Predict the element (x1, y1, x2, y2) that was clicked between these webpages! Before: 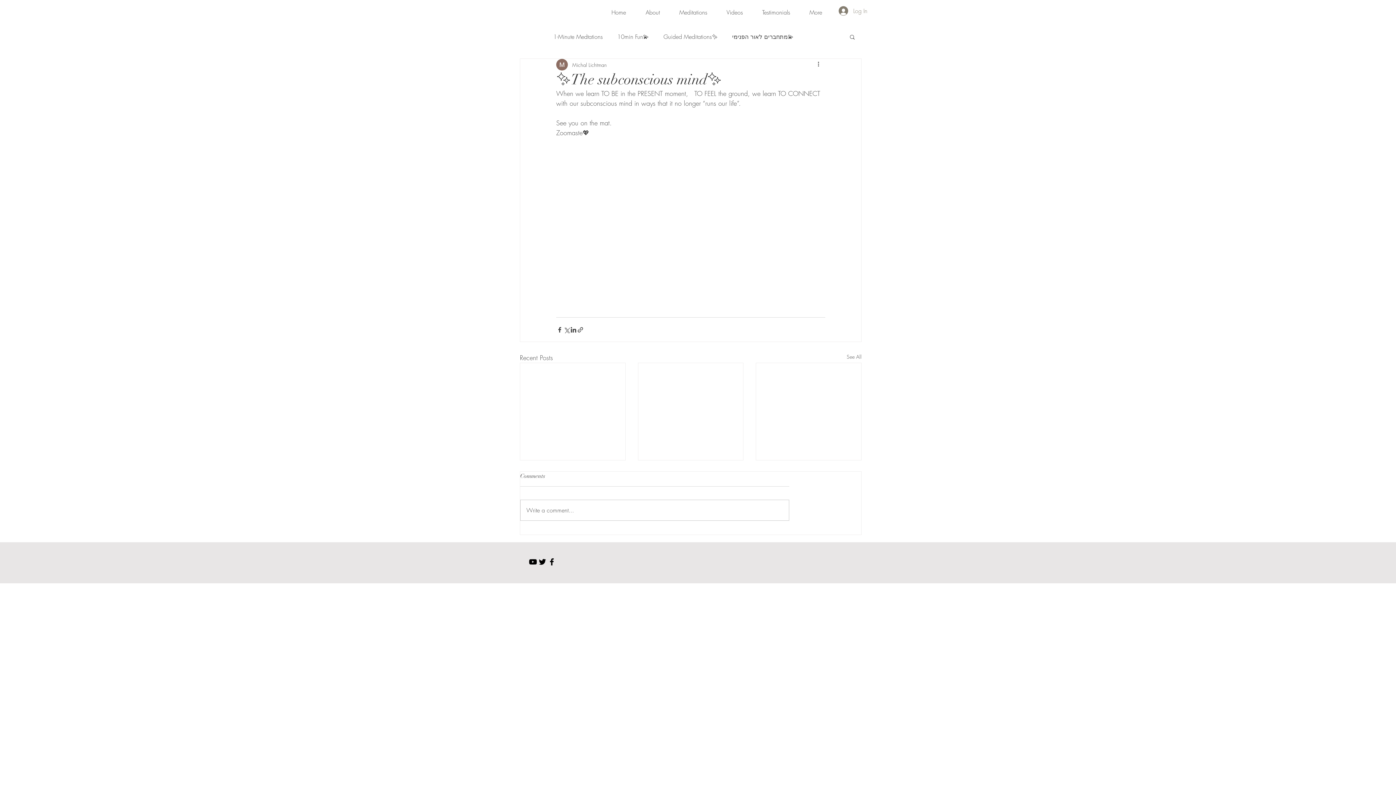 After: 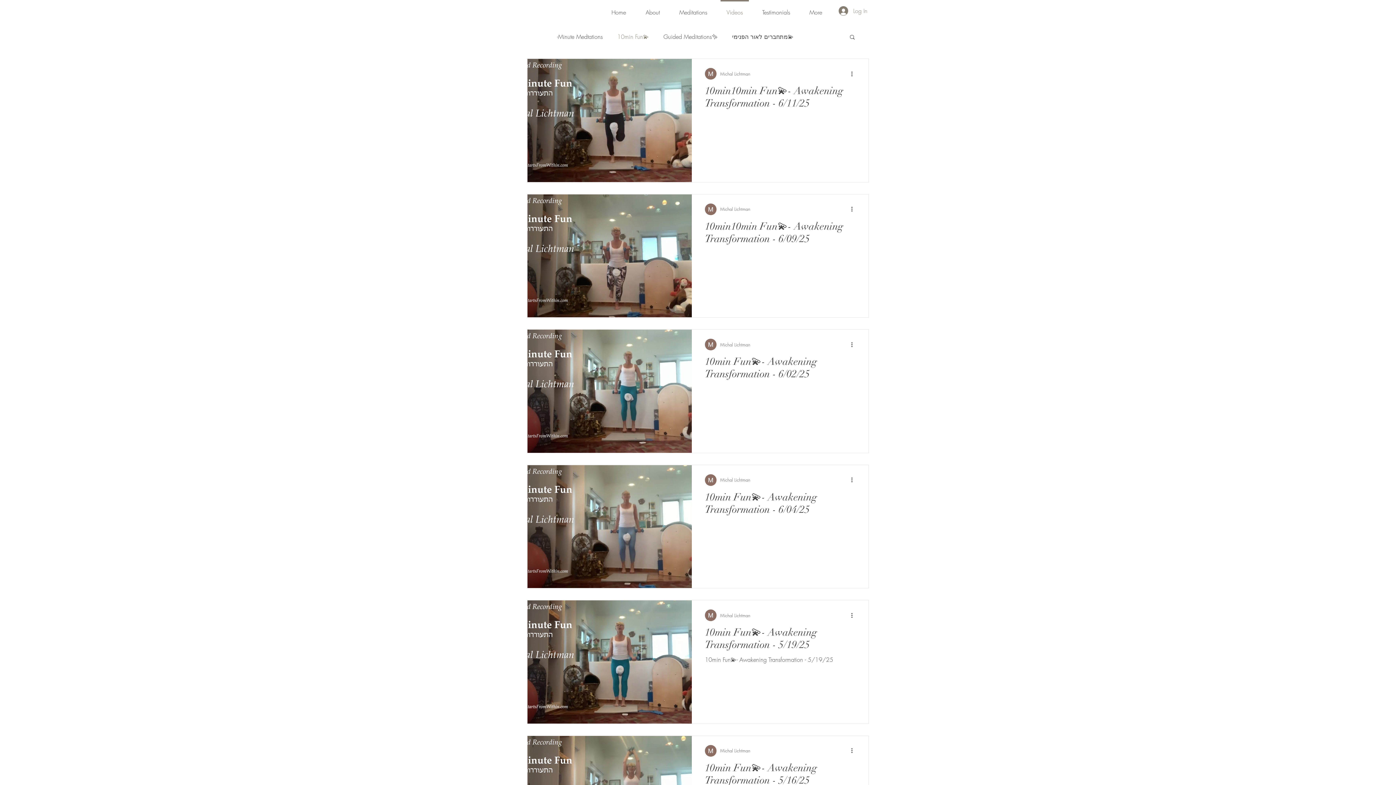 Action: label: 10min Fun💫 bbox: (617, 32, 649, 40)